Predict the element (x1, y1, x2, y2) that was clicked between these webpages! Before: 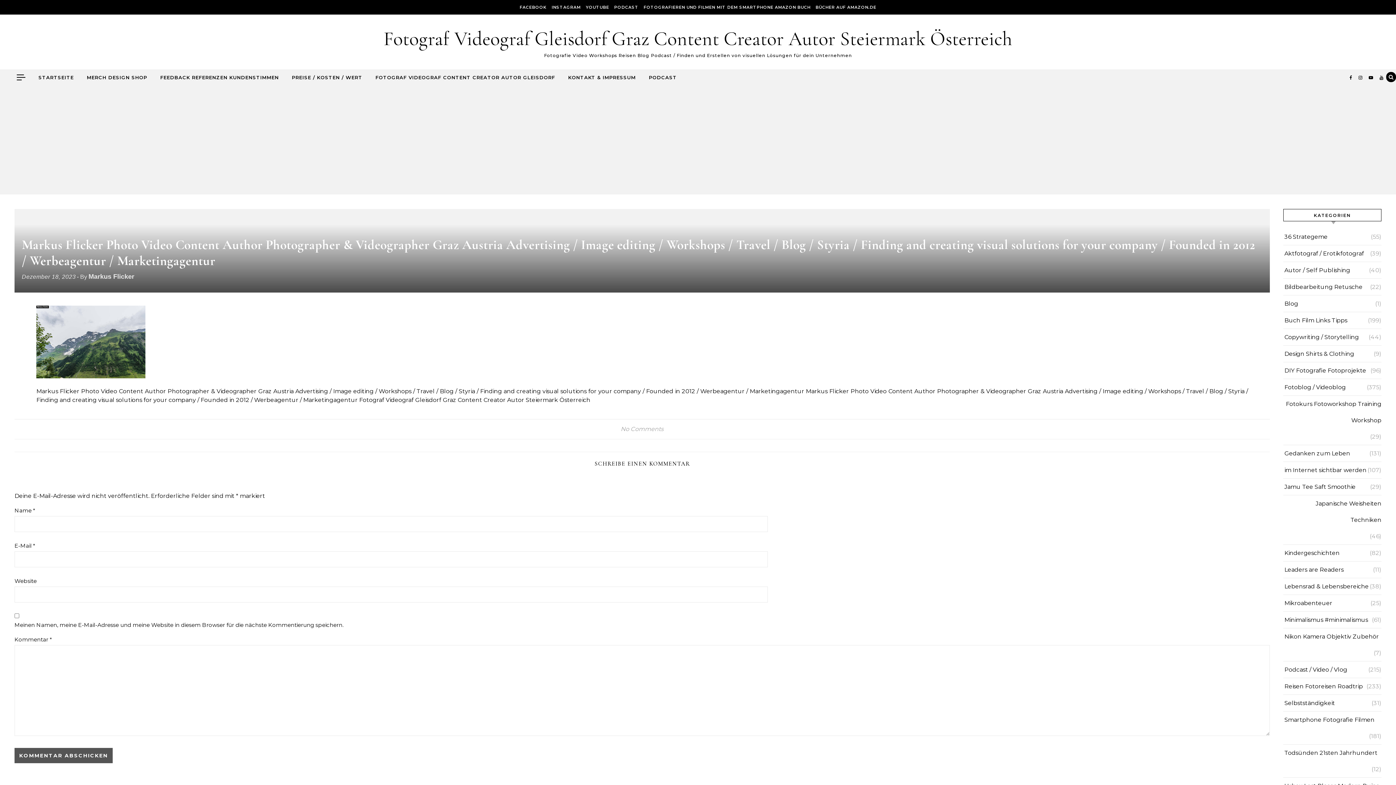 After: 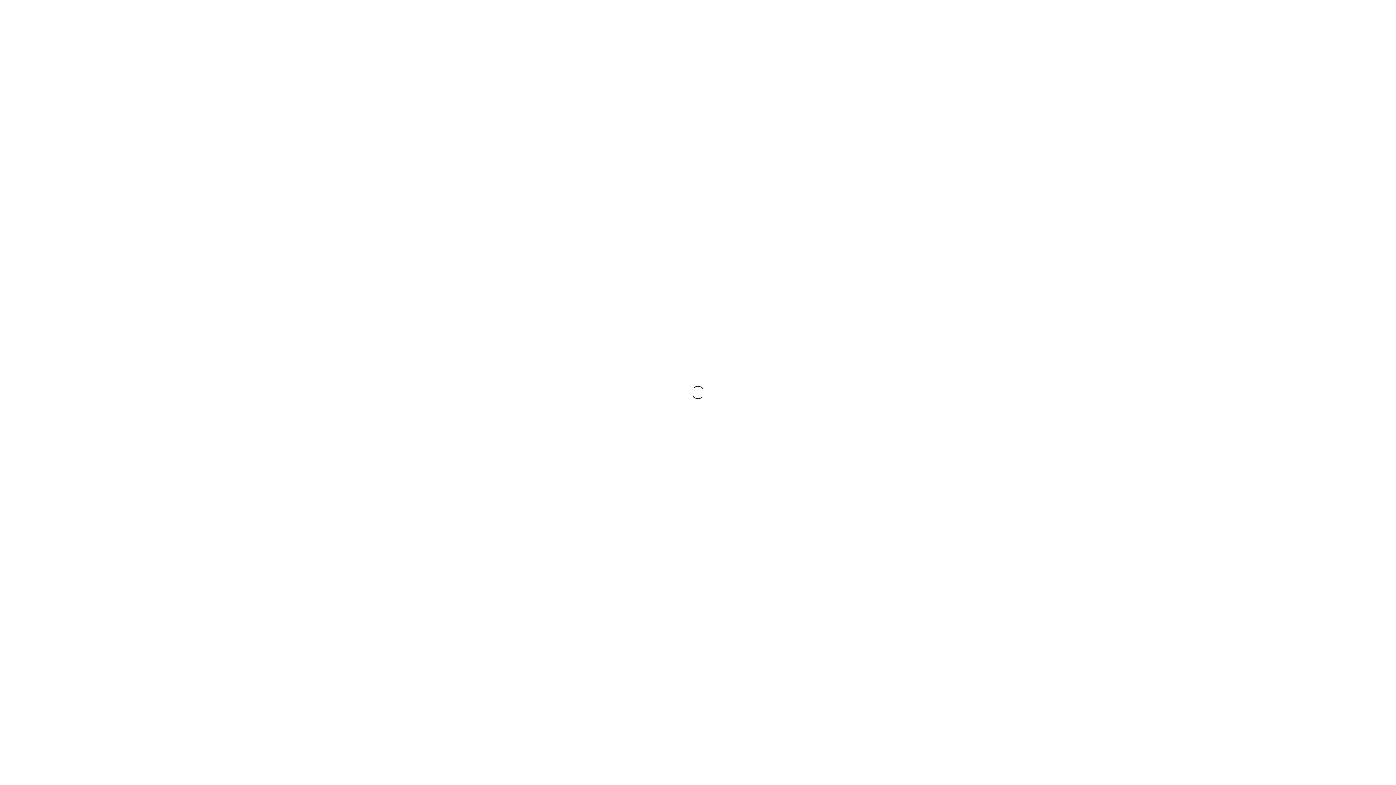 Action: label: PODCAST bbox: (643, 69, 677, 85)